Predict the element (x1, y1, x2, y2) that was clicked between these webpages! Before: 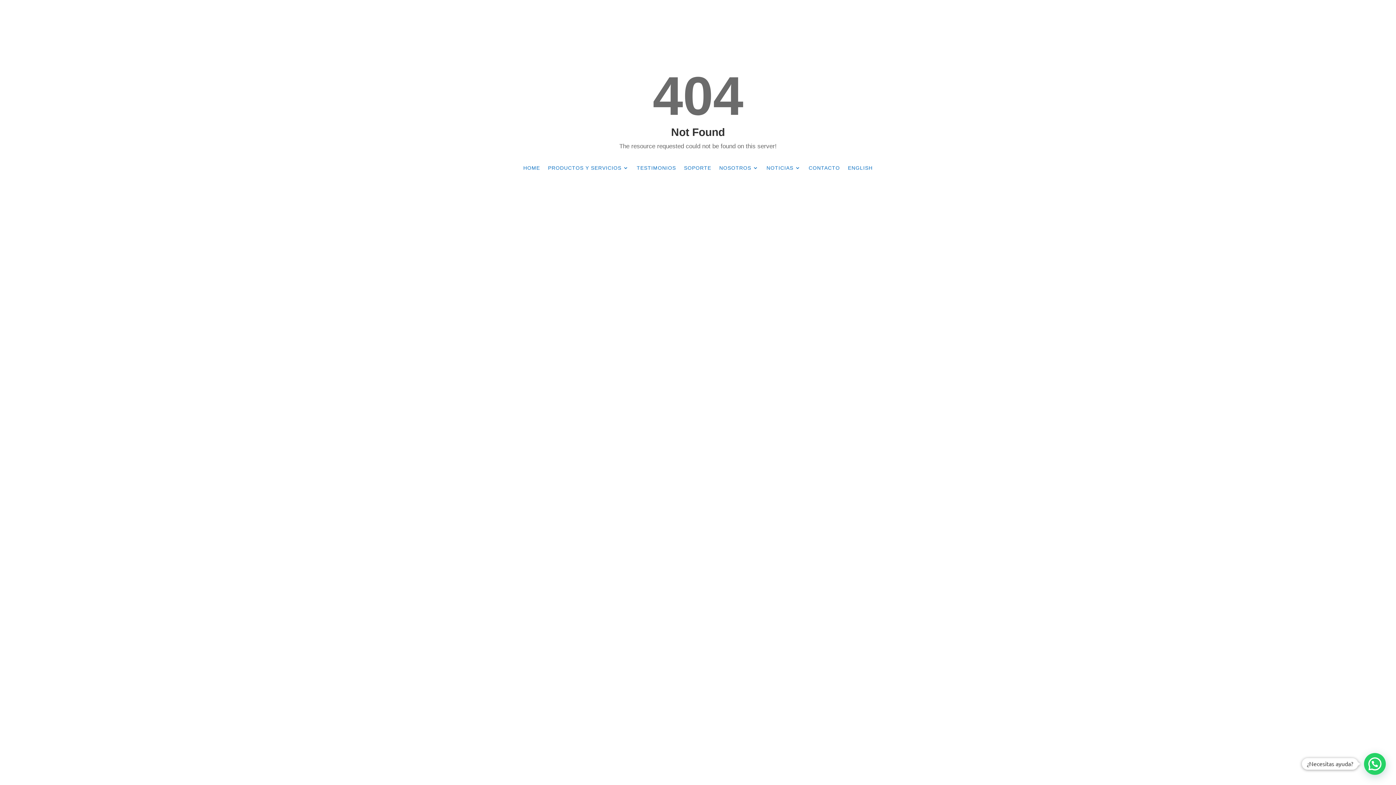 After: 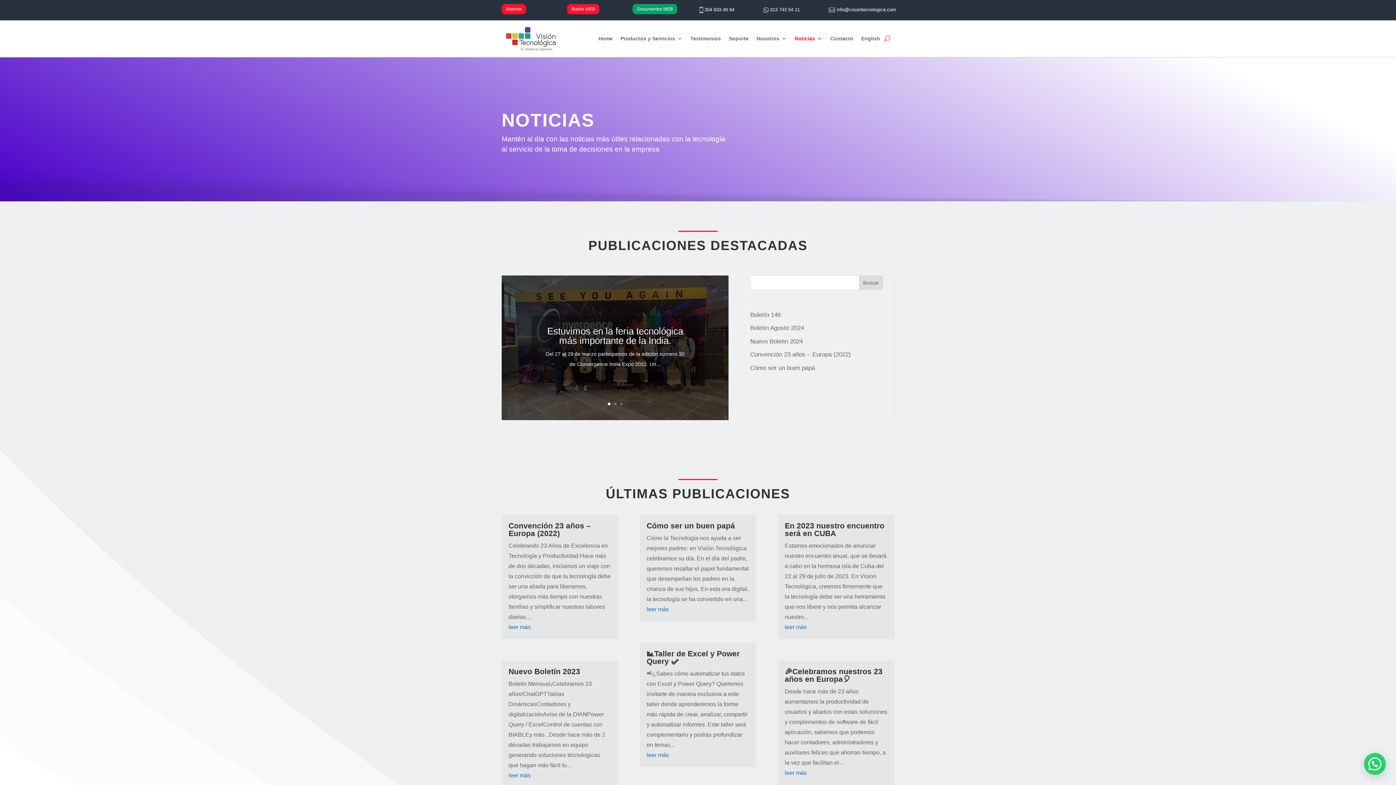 Action: label: NOTICIAS bbox: (766, 165, 800, 173)